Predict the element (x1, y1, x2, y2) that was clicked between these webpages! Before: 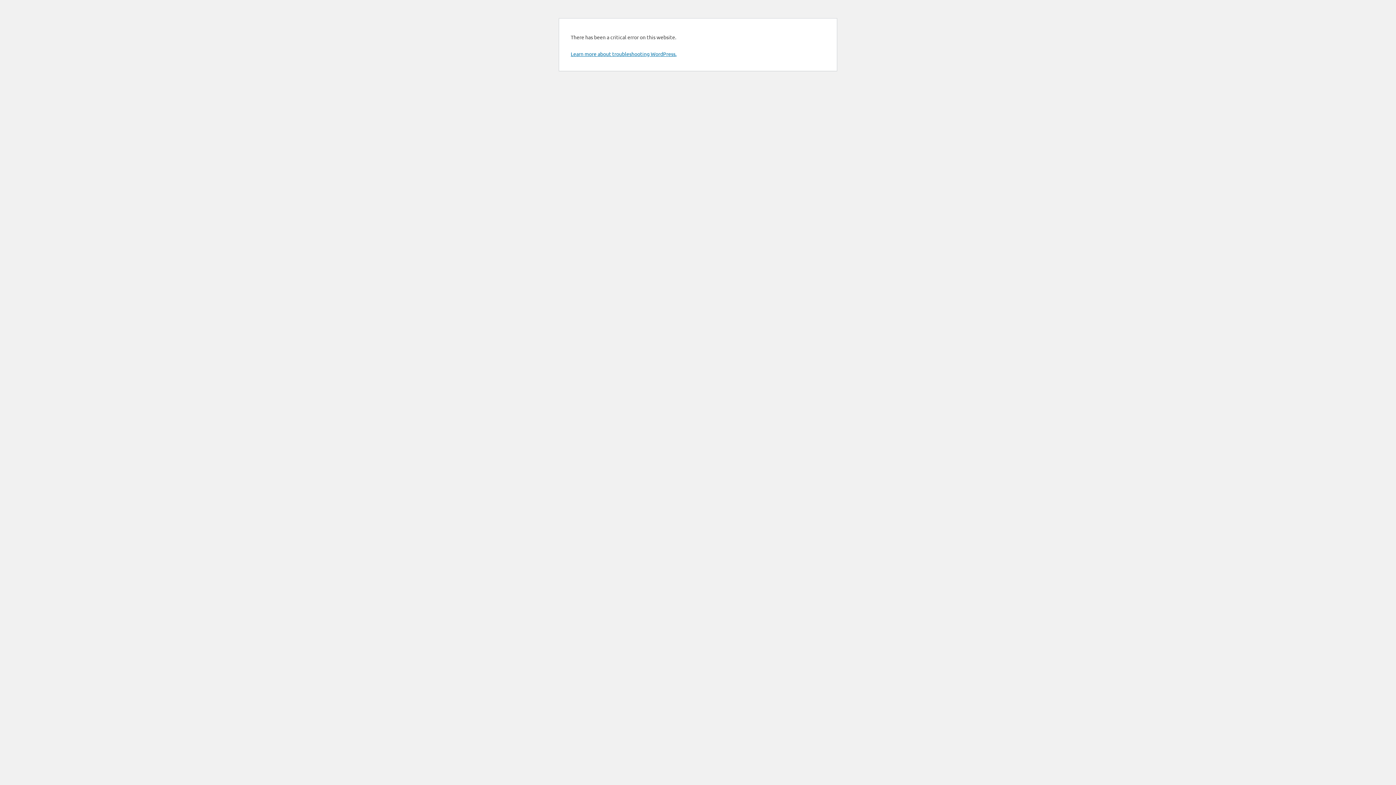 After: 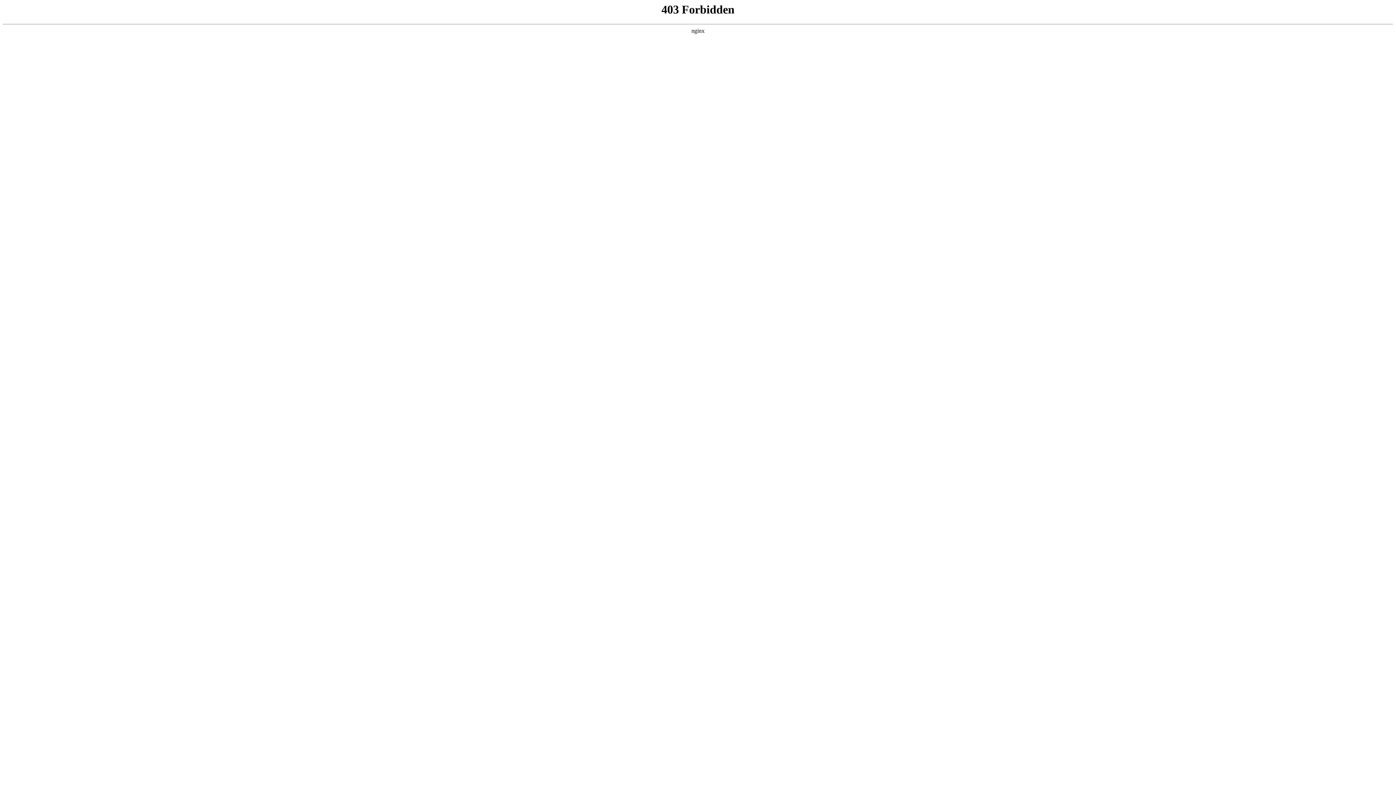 Action: label: Learn more about troubleshooting WordPress. bbox: (570, 50, 676, 57)